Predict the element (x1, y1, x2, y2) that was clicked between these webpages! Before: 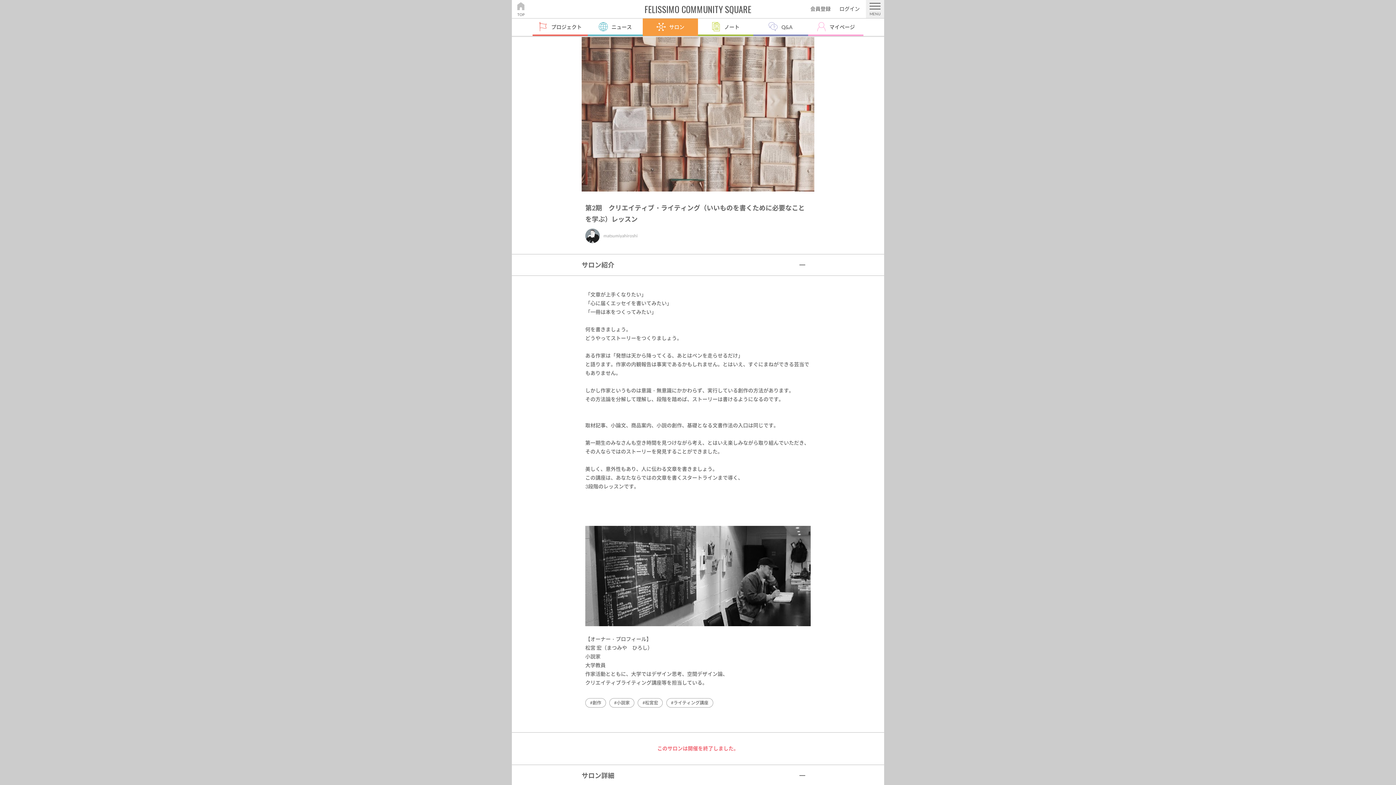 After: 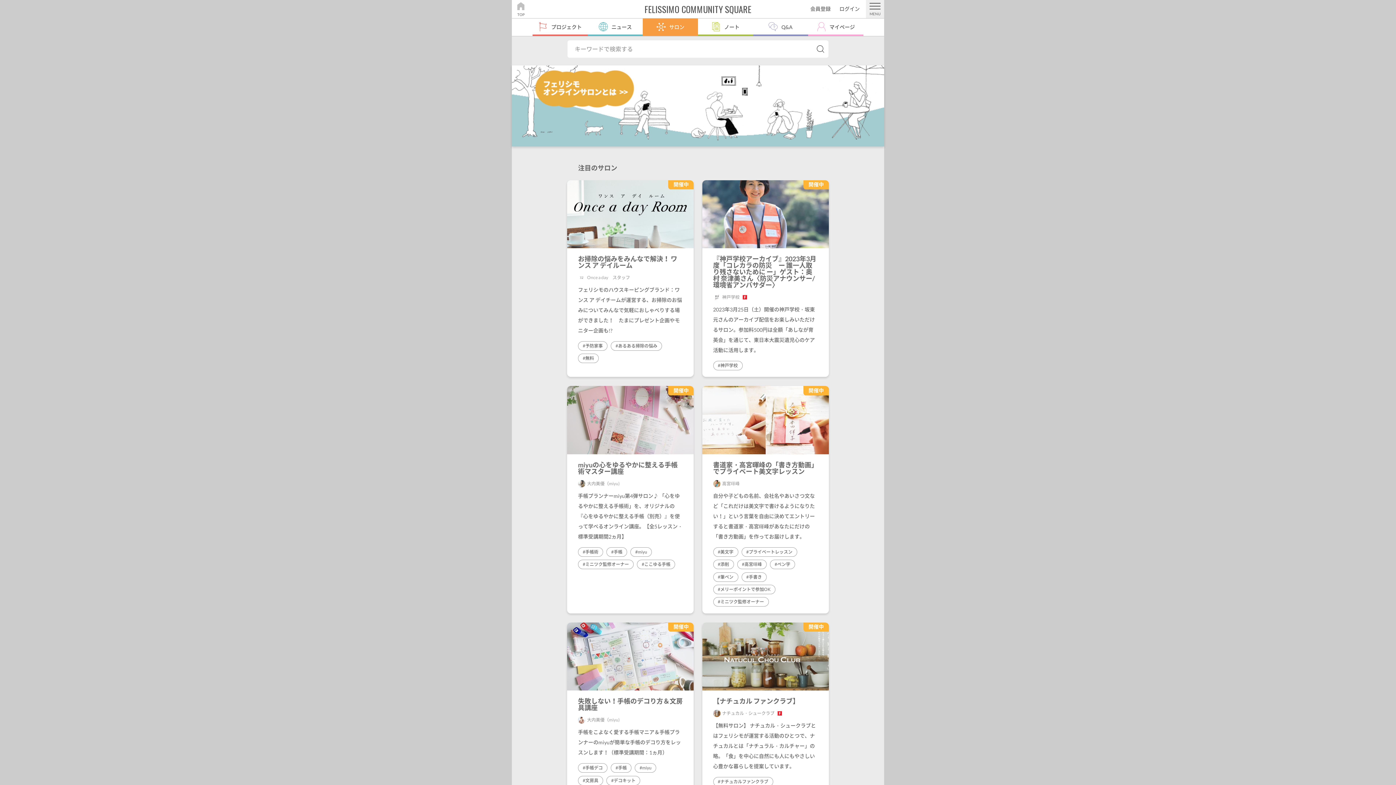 Action: bbox: (643, 18, 698, 36) label: サロン